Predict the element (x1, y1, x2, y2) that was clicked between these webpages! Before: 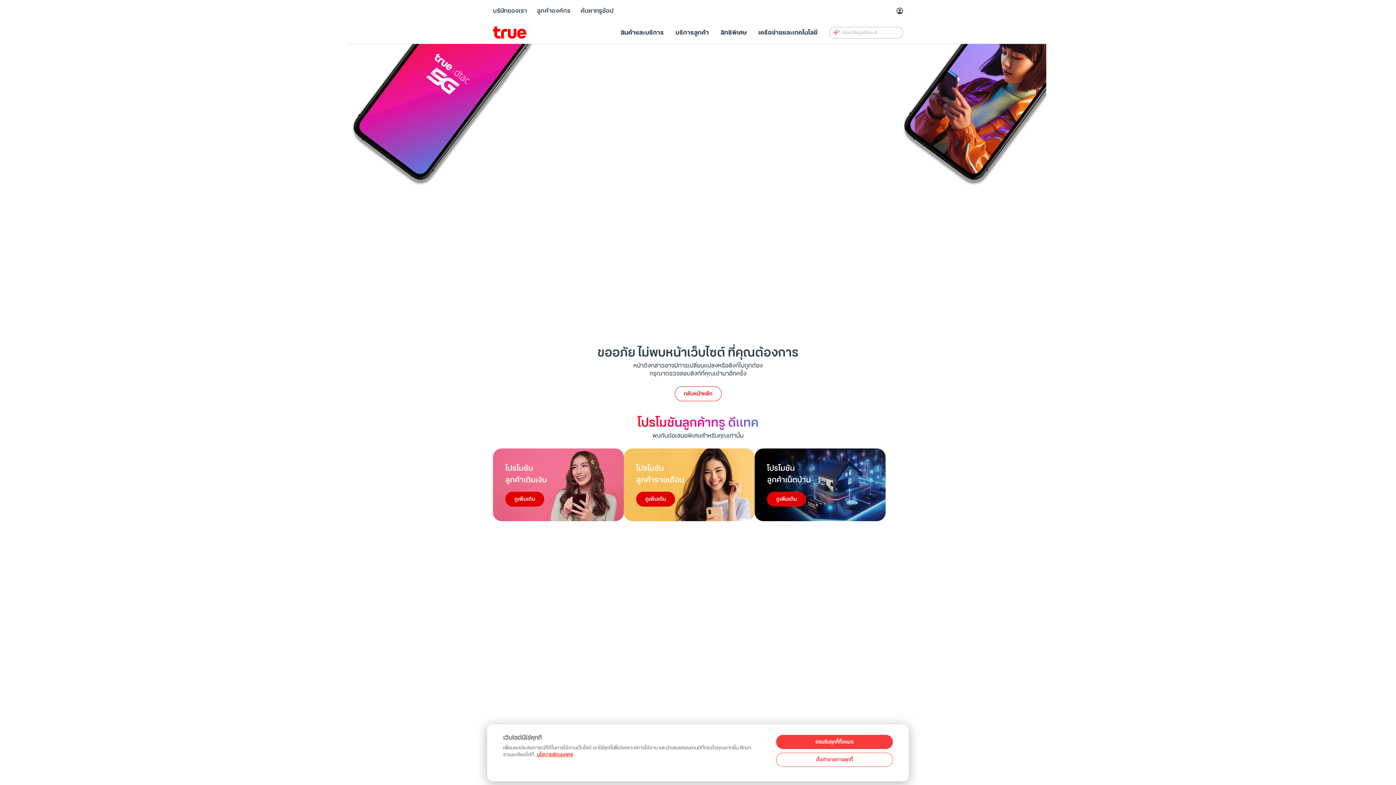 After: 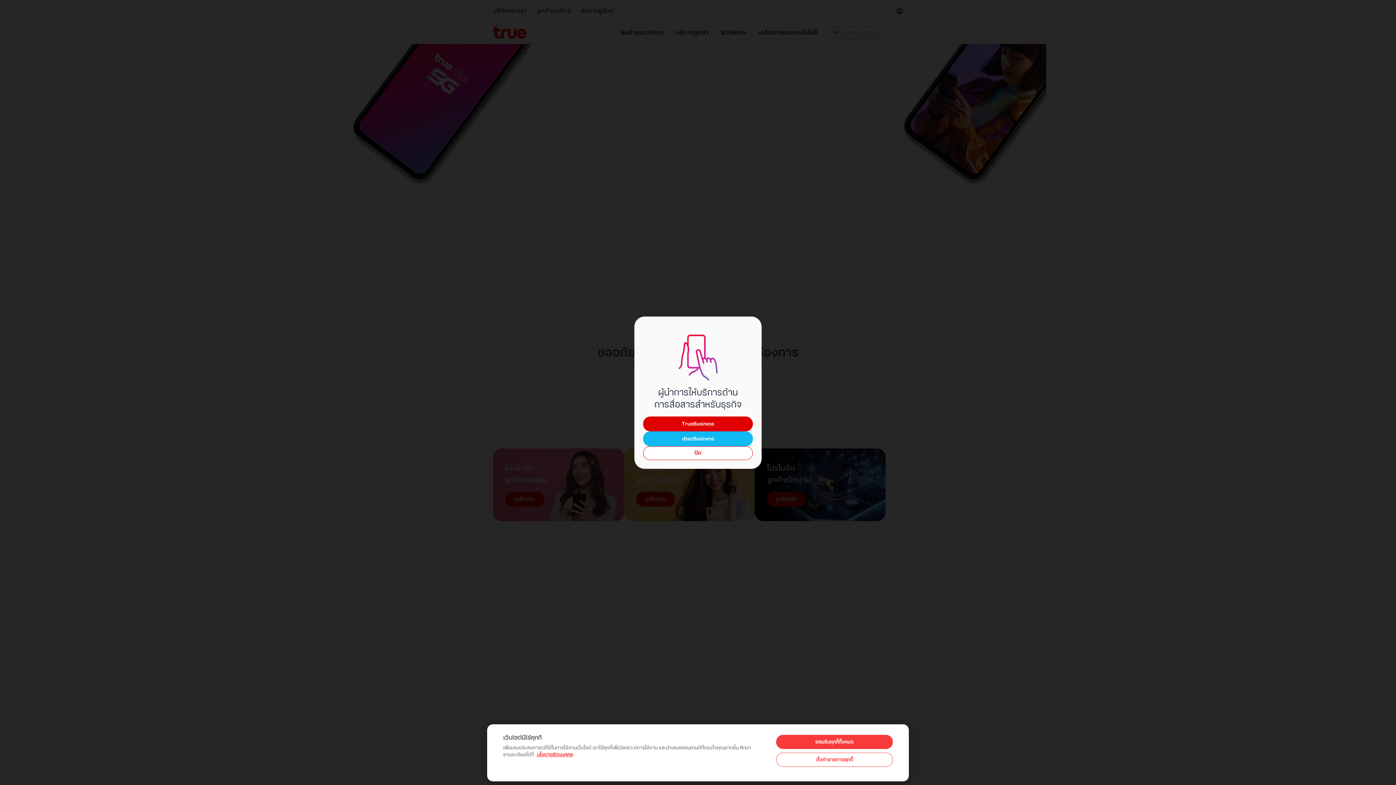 Action: label: ลูกค้าองค์กร bbox: (537, 6, 570, 15)